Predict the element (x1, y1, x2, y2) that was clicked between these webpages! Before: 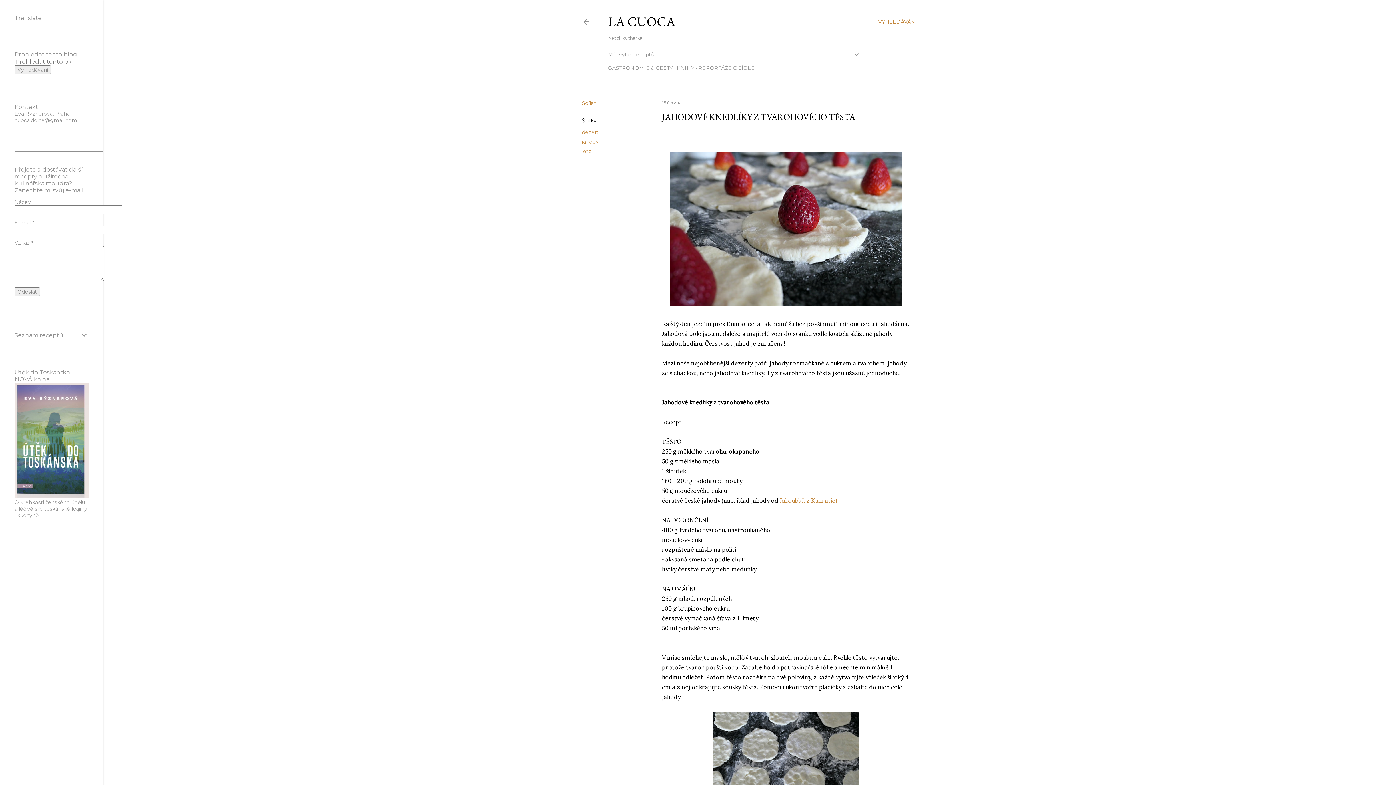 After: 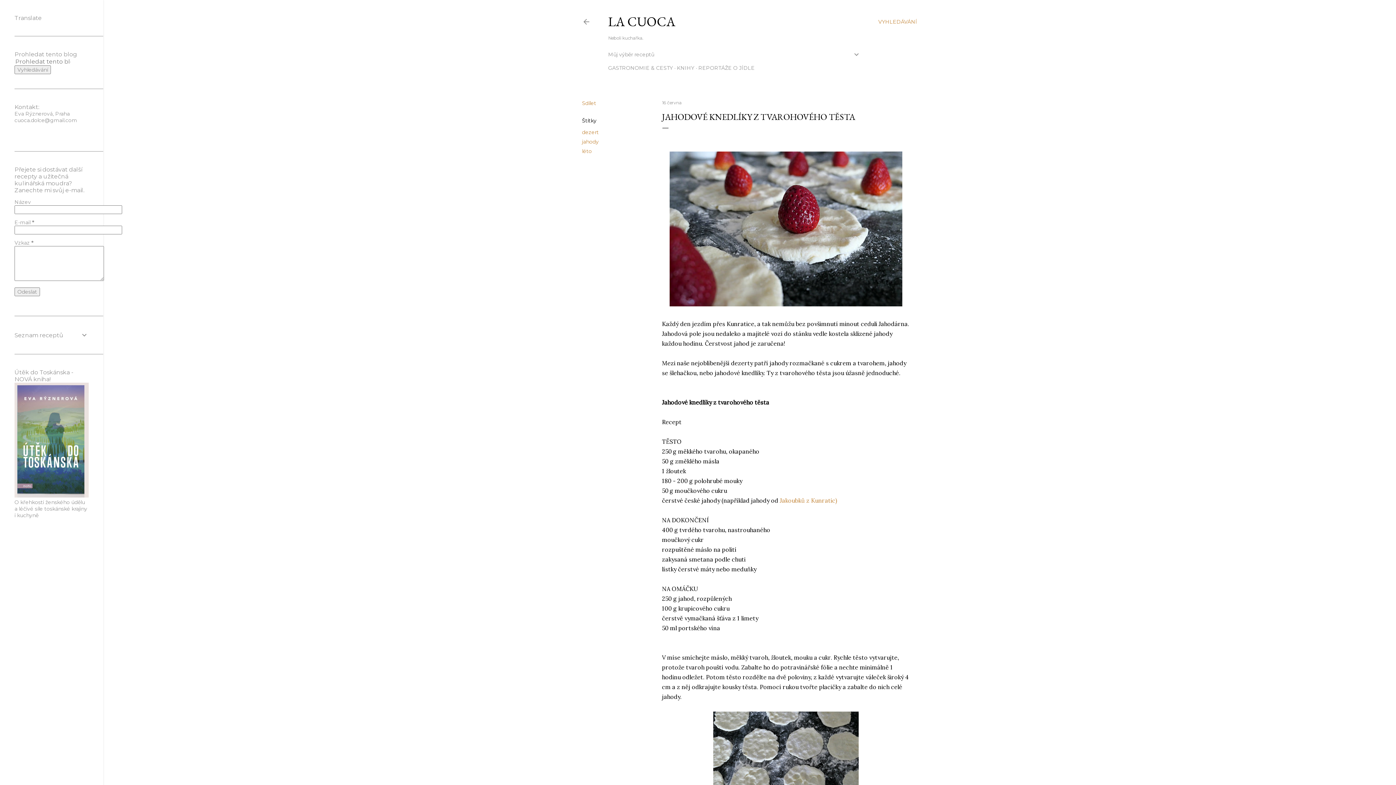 Action: bbox: (662, 100, 681, 105) label: 16 června